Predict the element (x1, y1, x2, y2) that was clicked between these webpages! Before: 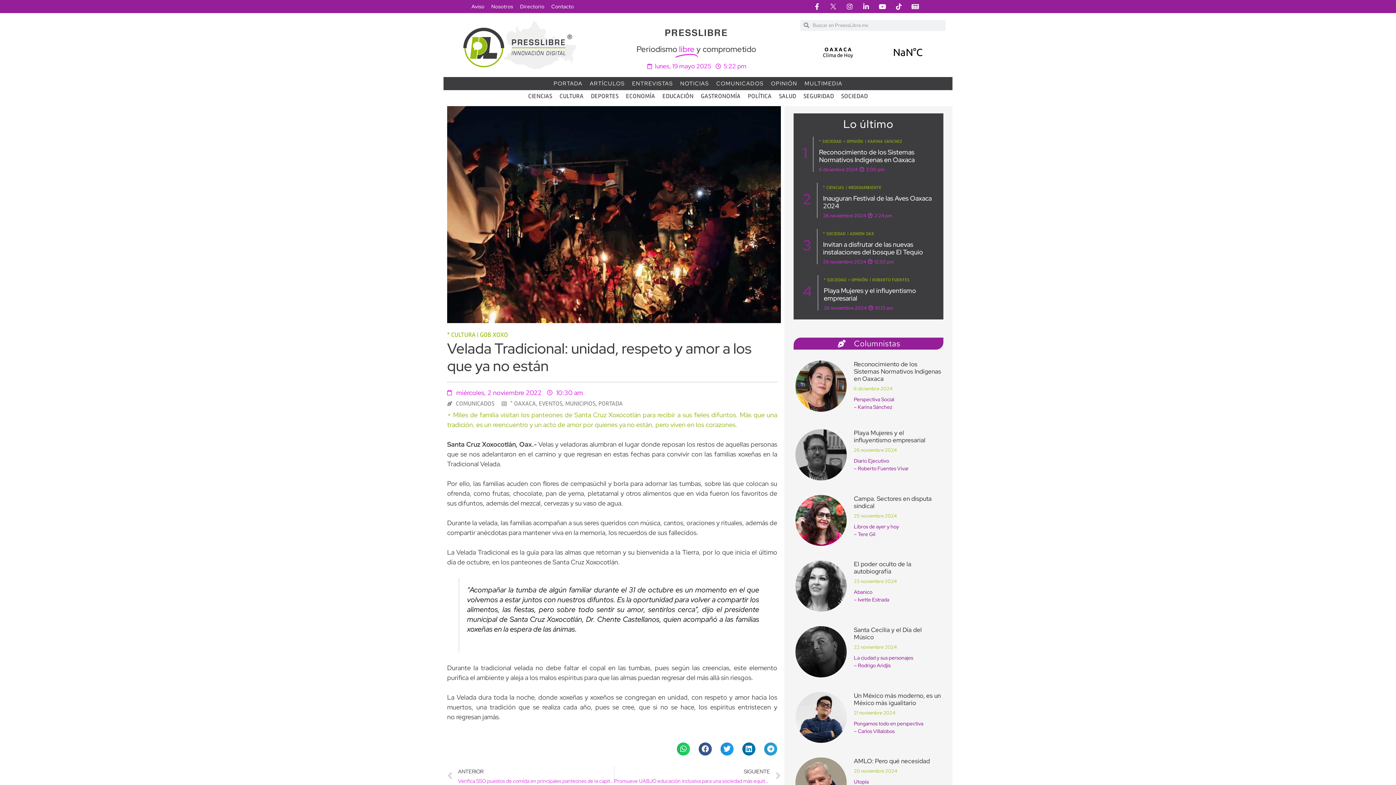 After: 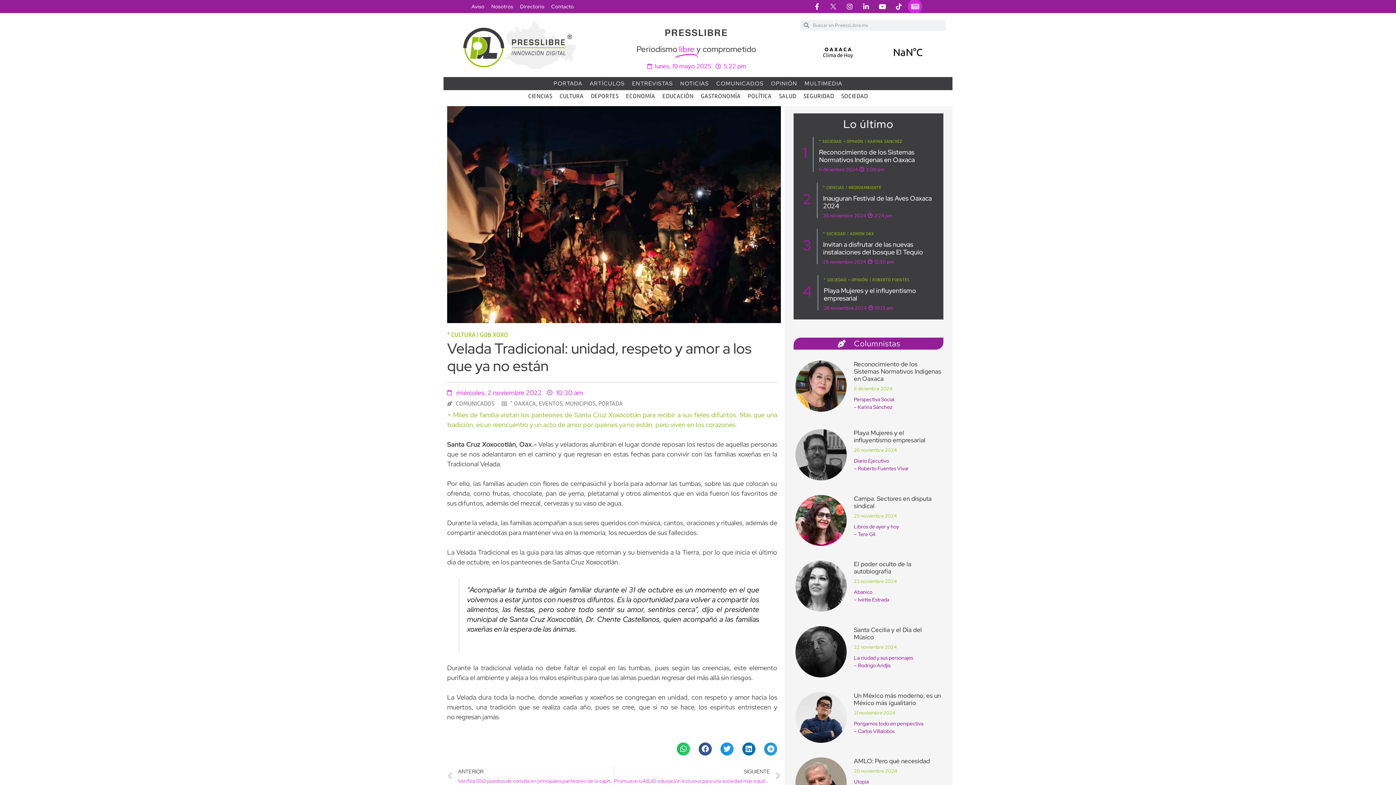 Action: bbox: (908, 0, 921, 13) label: Newspaper